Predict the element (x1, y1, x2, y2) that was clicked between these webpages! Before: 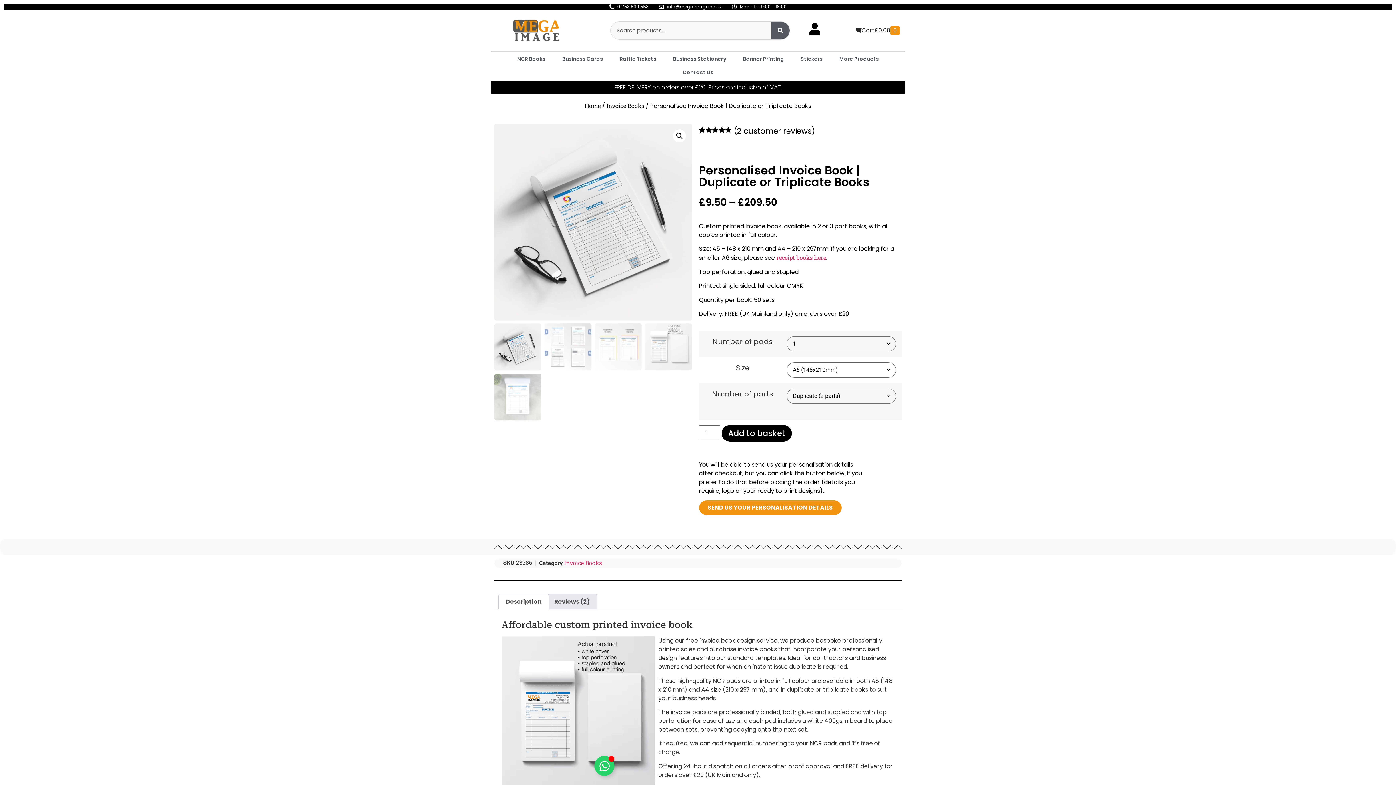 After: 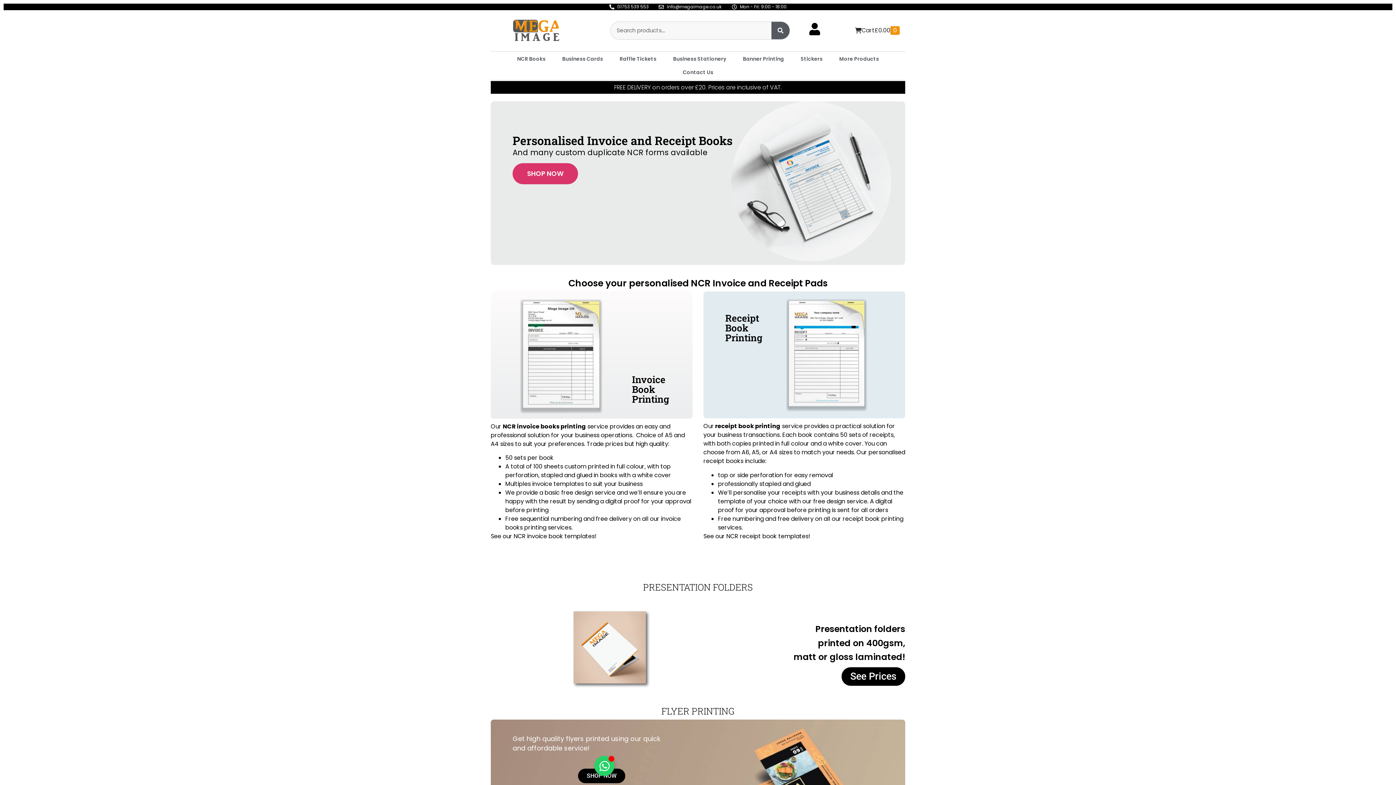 Action: bbox: (584, 101, 600, 109) label: Home